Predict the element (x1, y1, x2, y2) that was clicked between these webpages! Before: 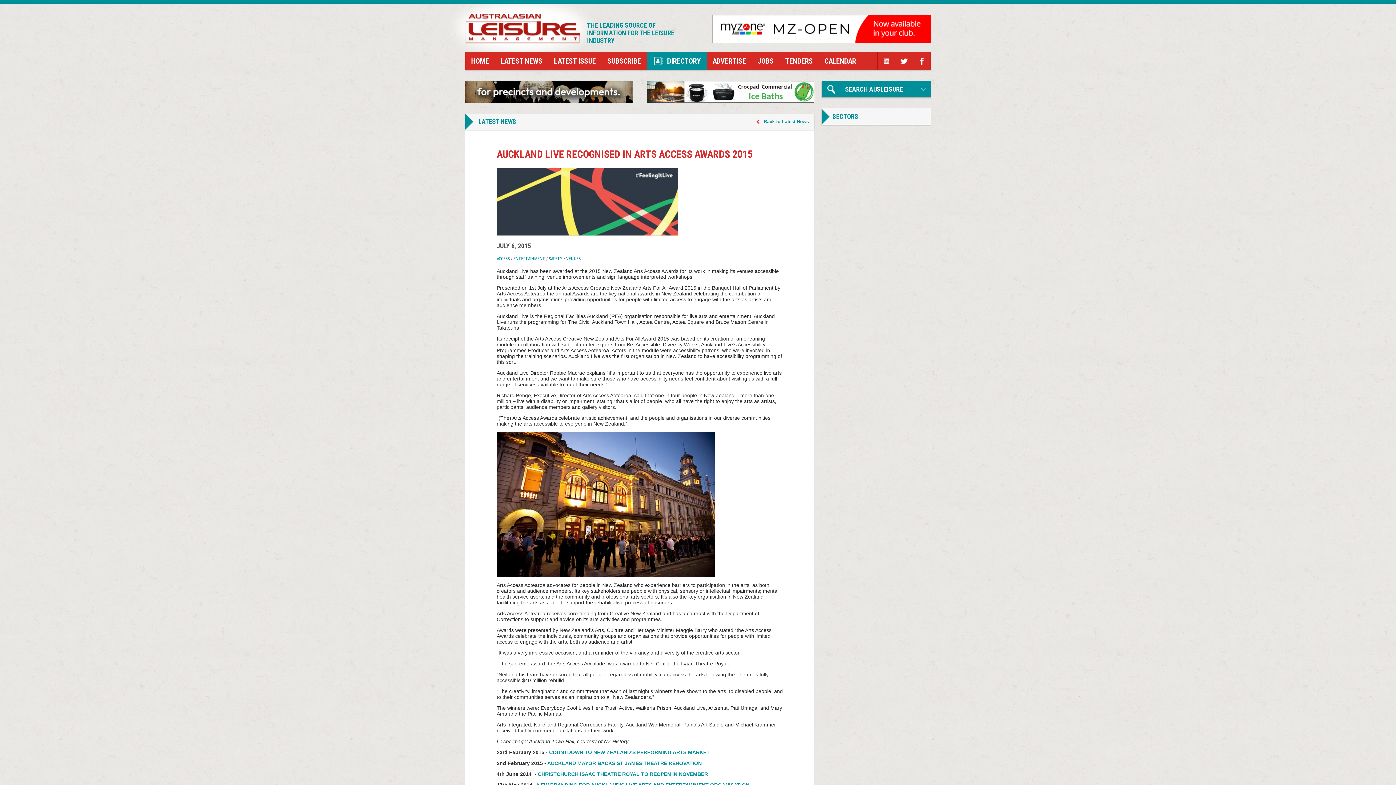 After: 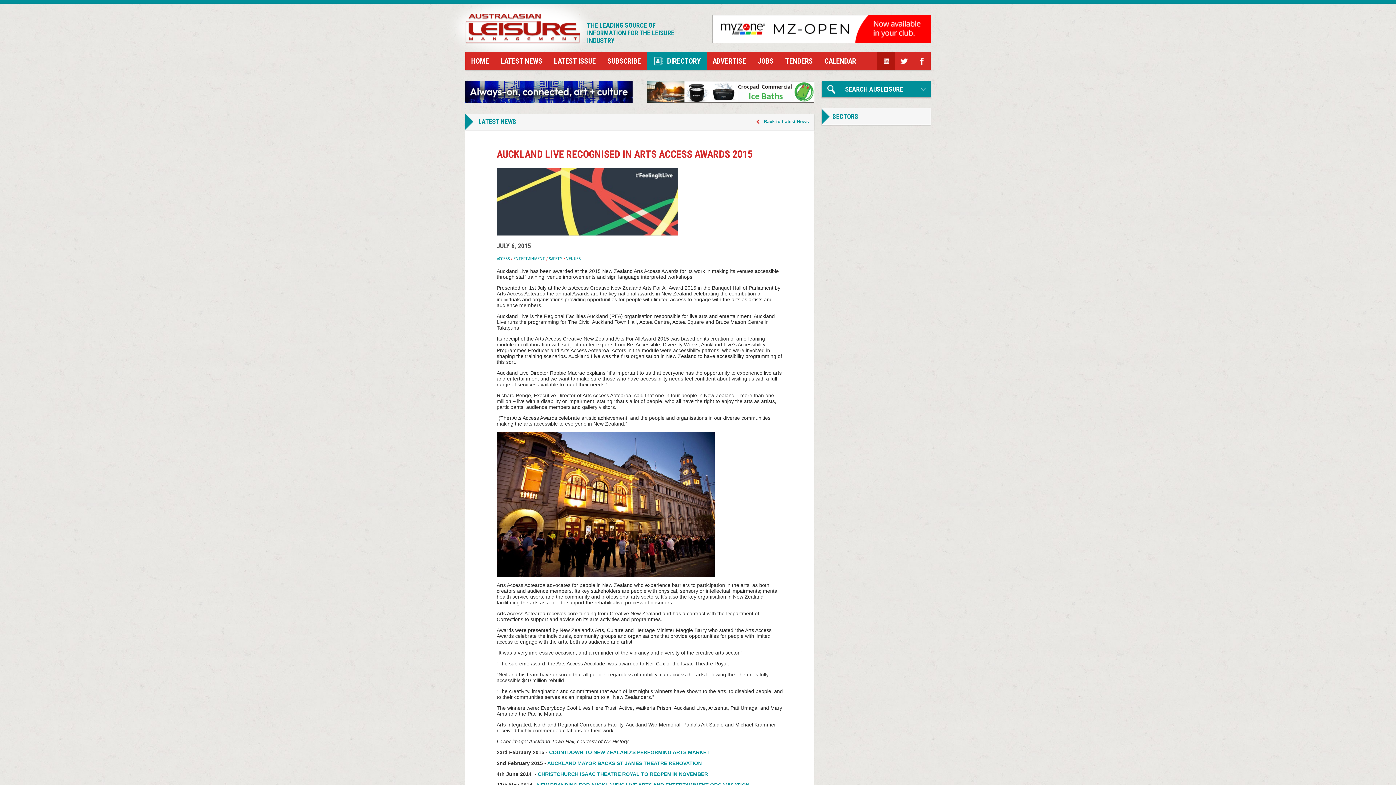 Action: bbox: (877, 52, 895, 70)